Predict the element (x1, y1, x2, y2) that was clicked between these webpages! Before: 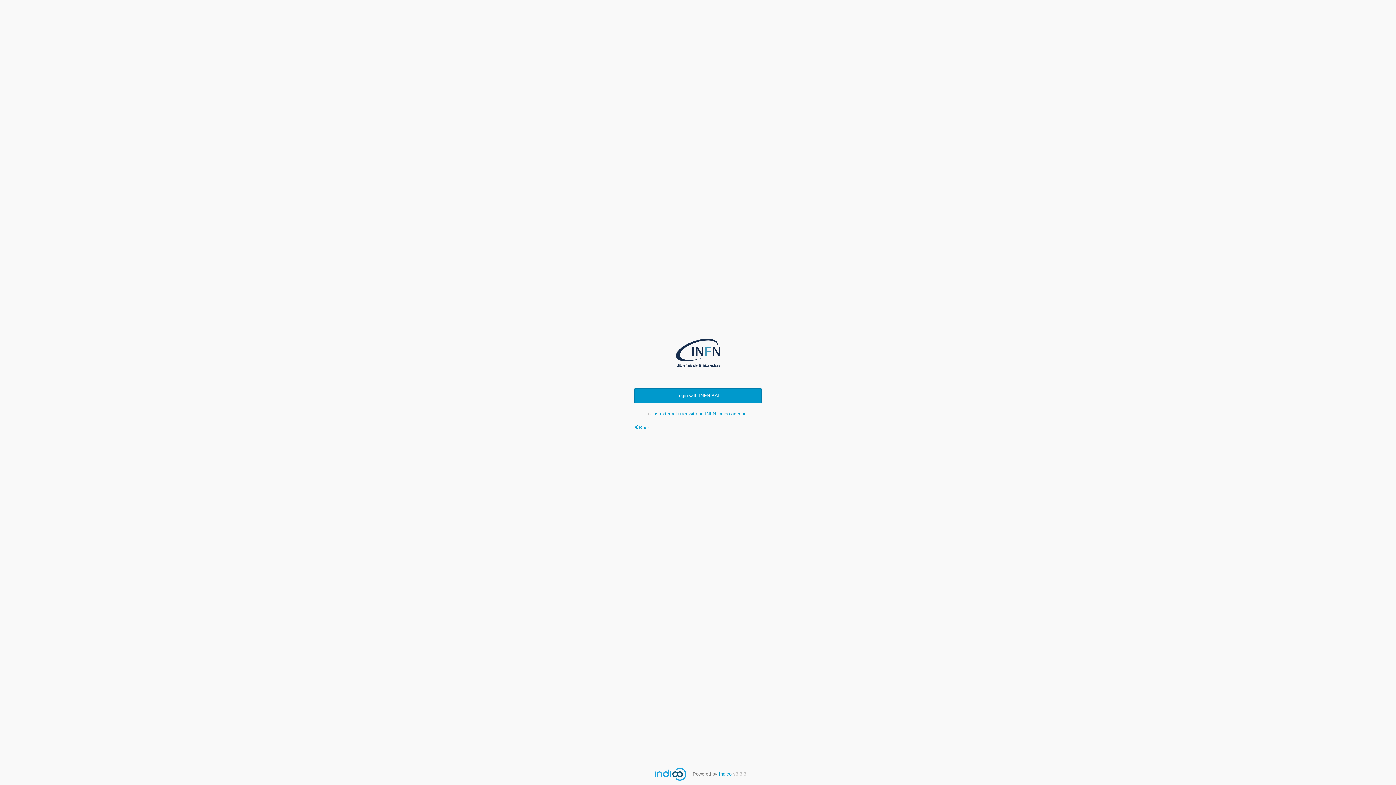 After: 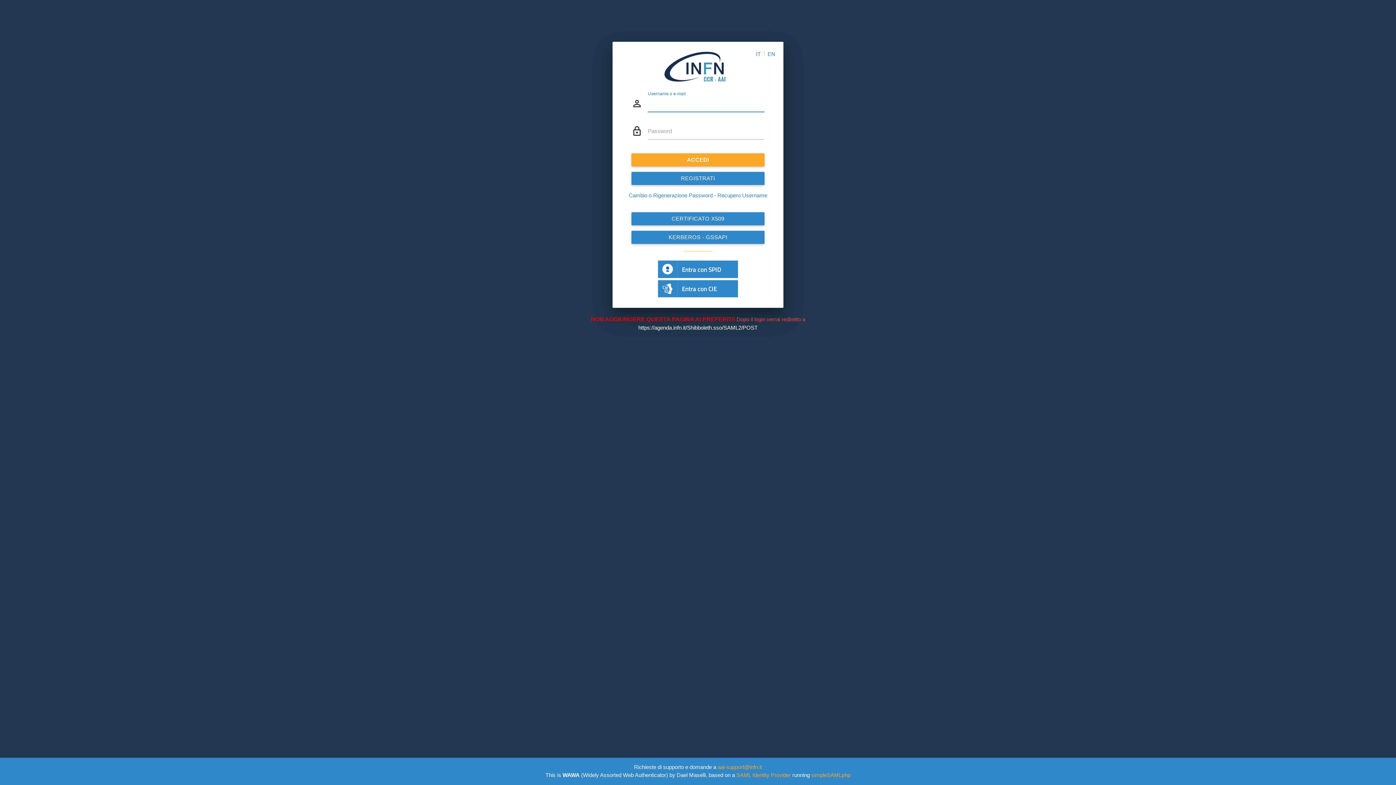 Action: bbox: (634, 388, 761, 403) label: Login with INFN-AAI